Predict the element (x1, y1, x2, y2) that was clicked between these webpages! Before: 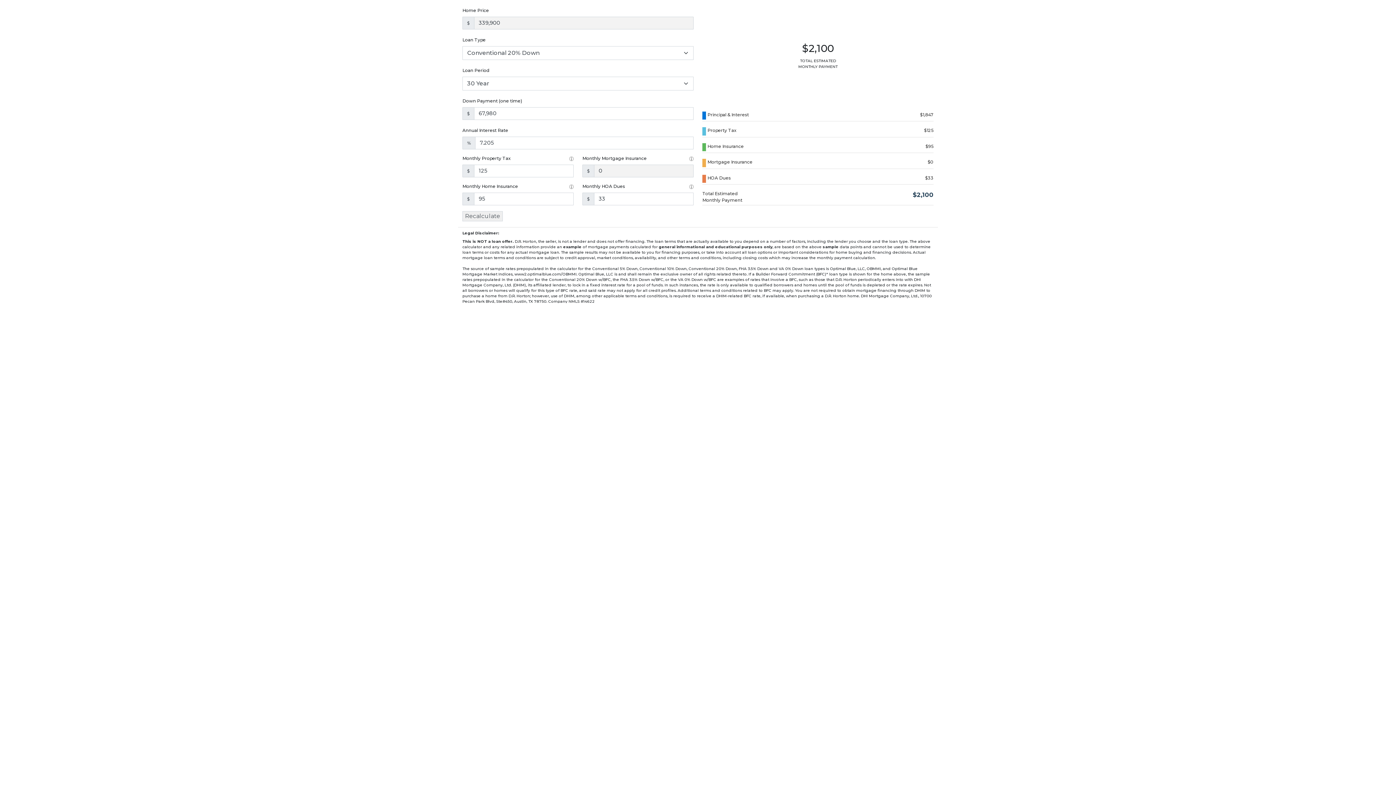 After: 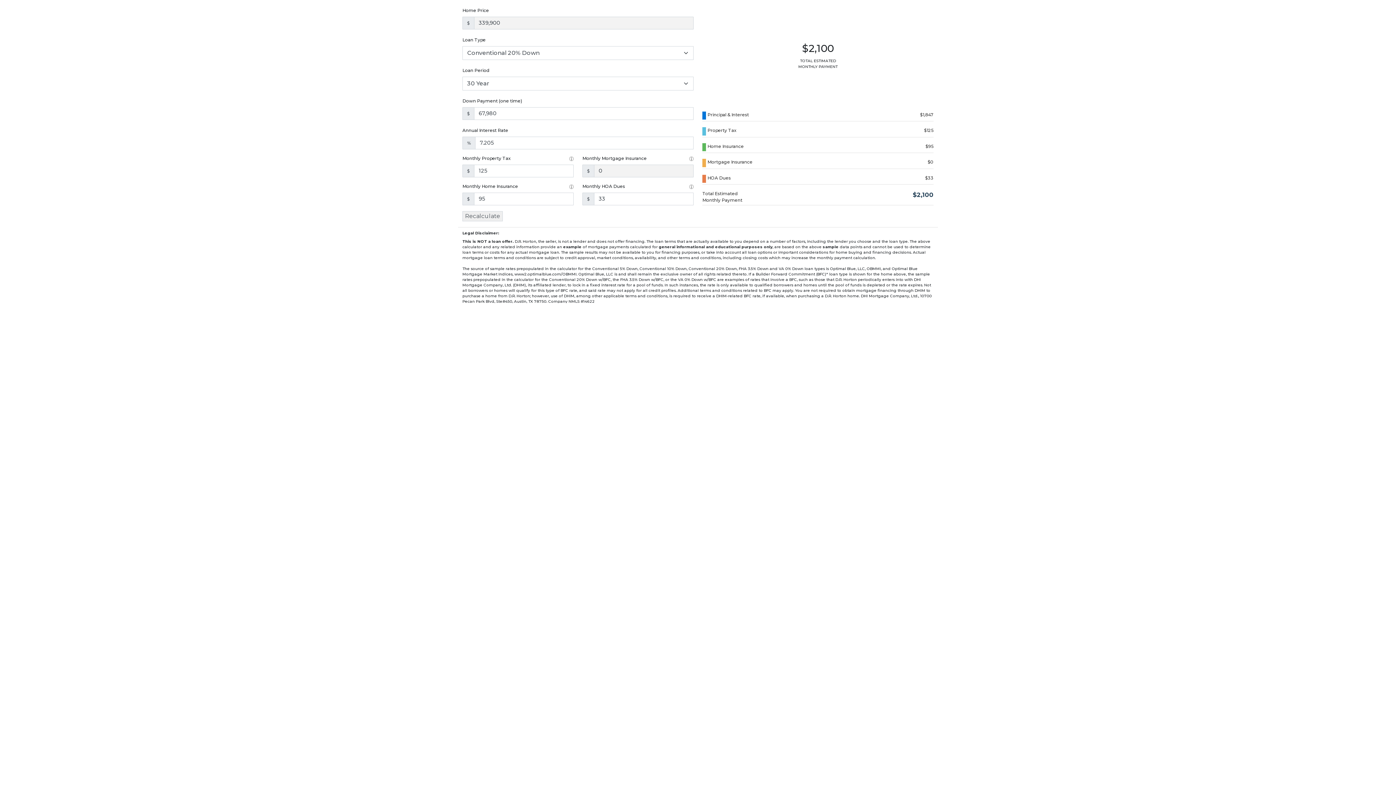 Action: label: Recalculate bbox: (462, 211, 502, 221)